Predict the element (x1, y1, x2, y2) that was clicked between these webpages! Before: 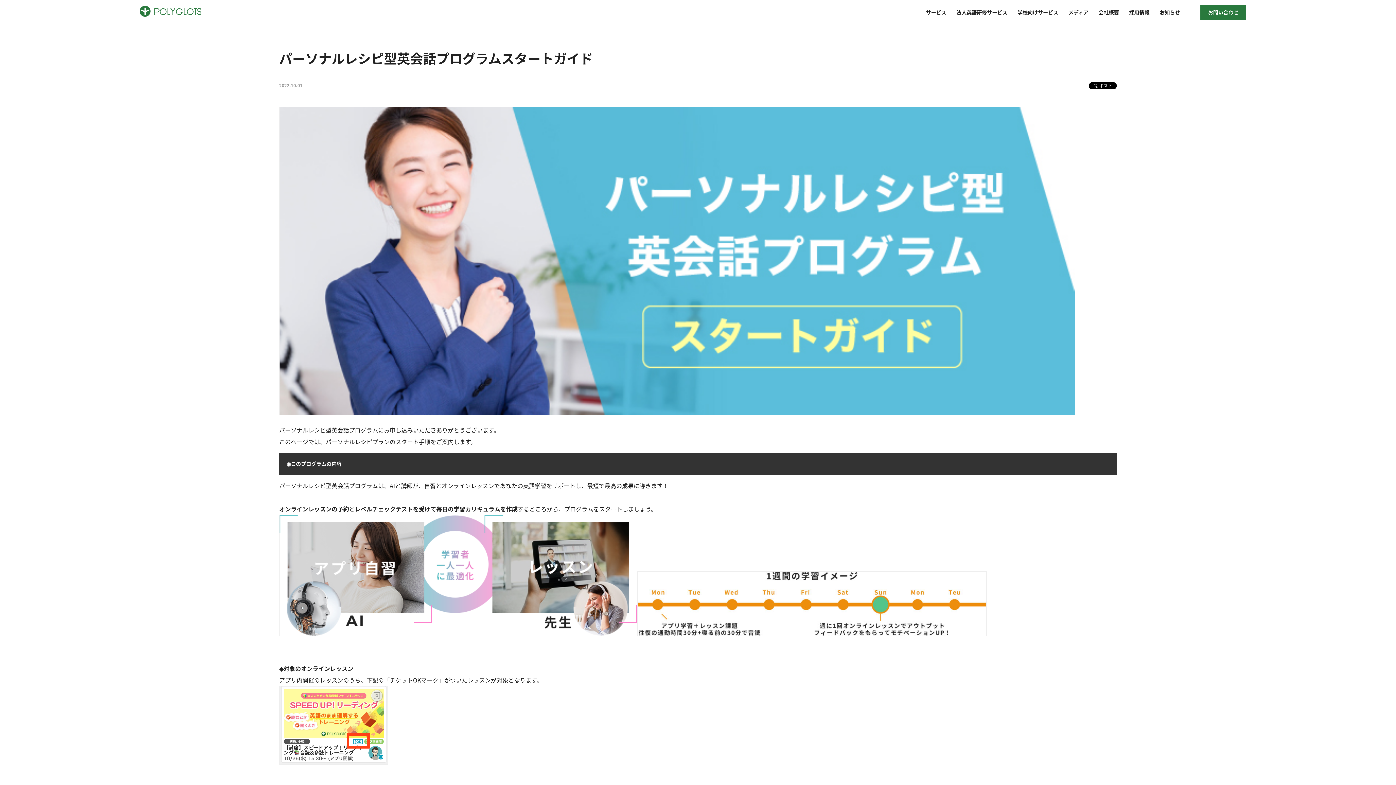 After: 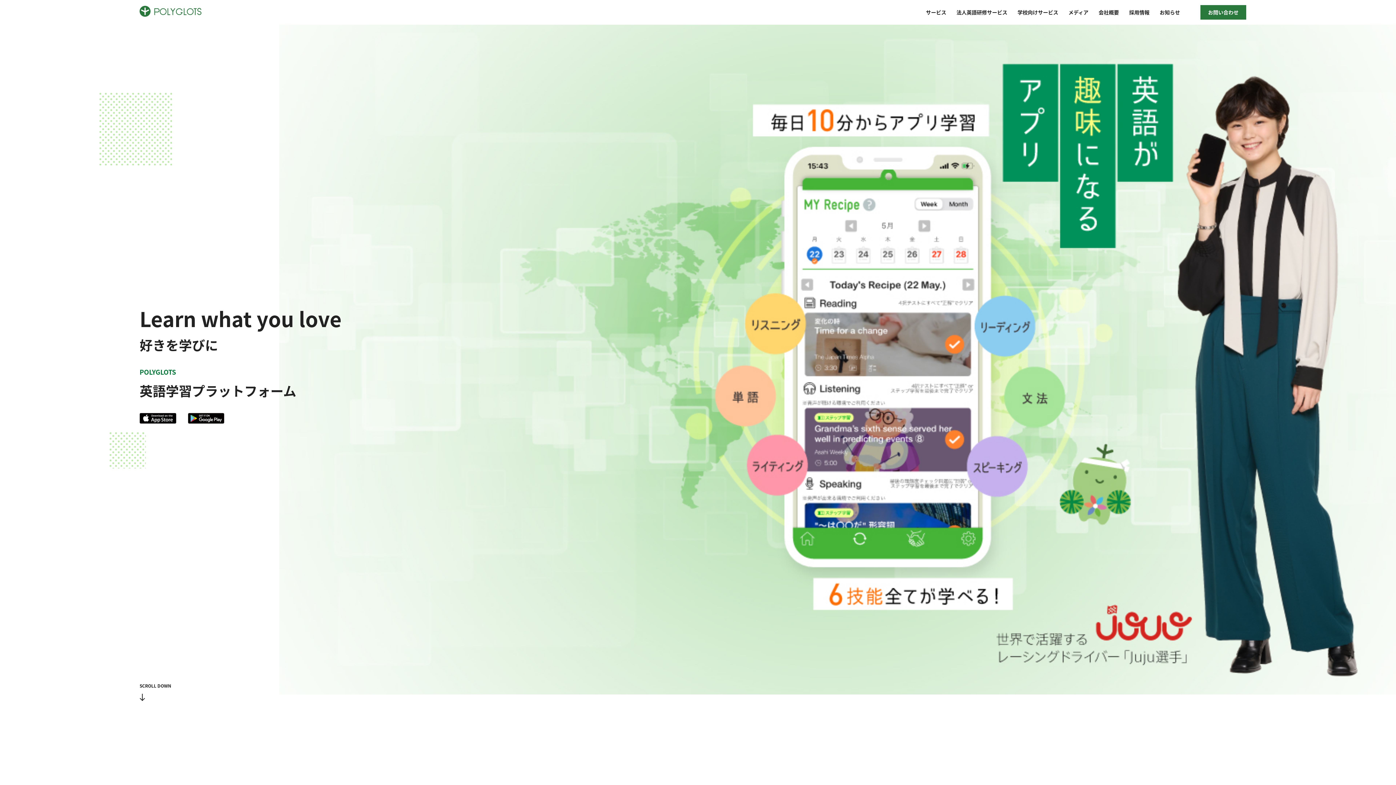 Action: label: メディア bbox: (1063, 0, 1093, 24)